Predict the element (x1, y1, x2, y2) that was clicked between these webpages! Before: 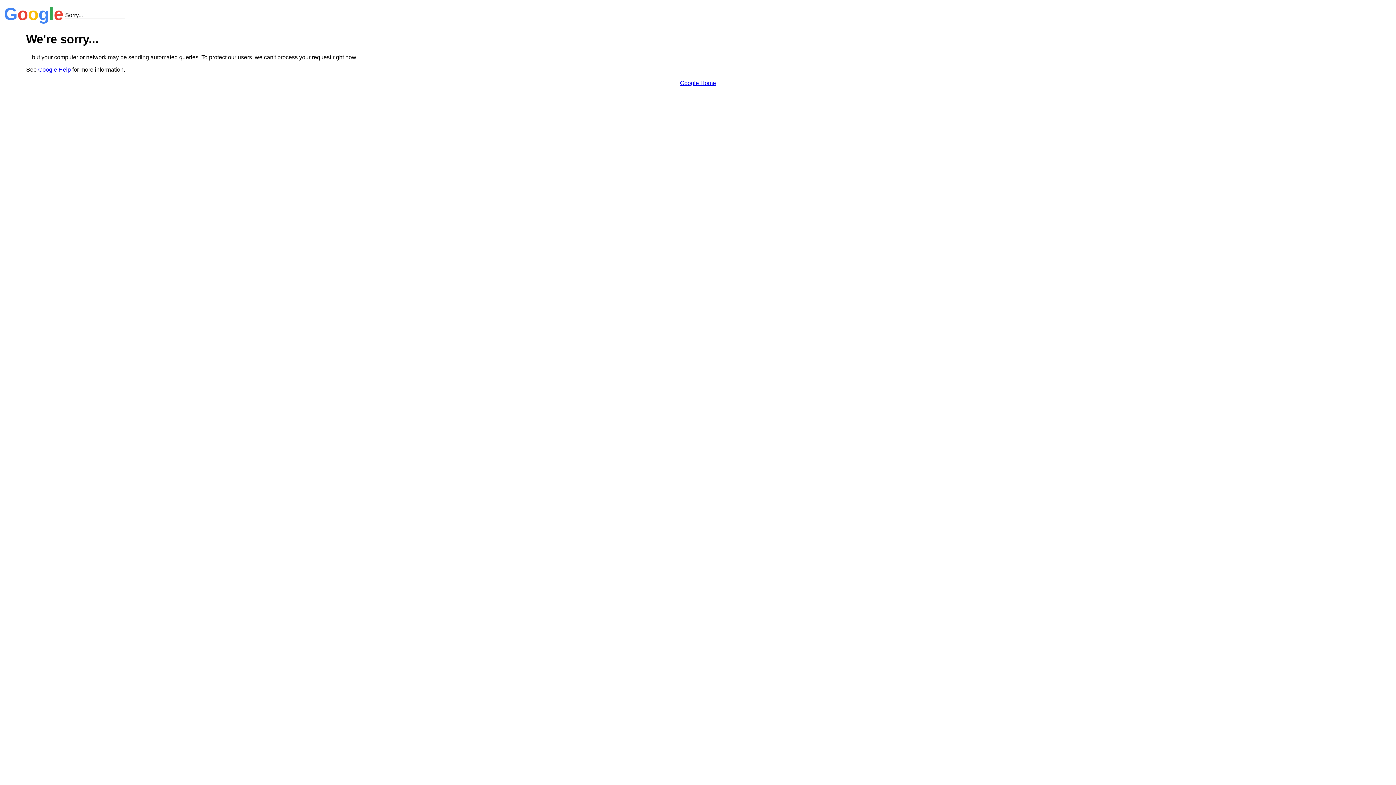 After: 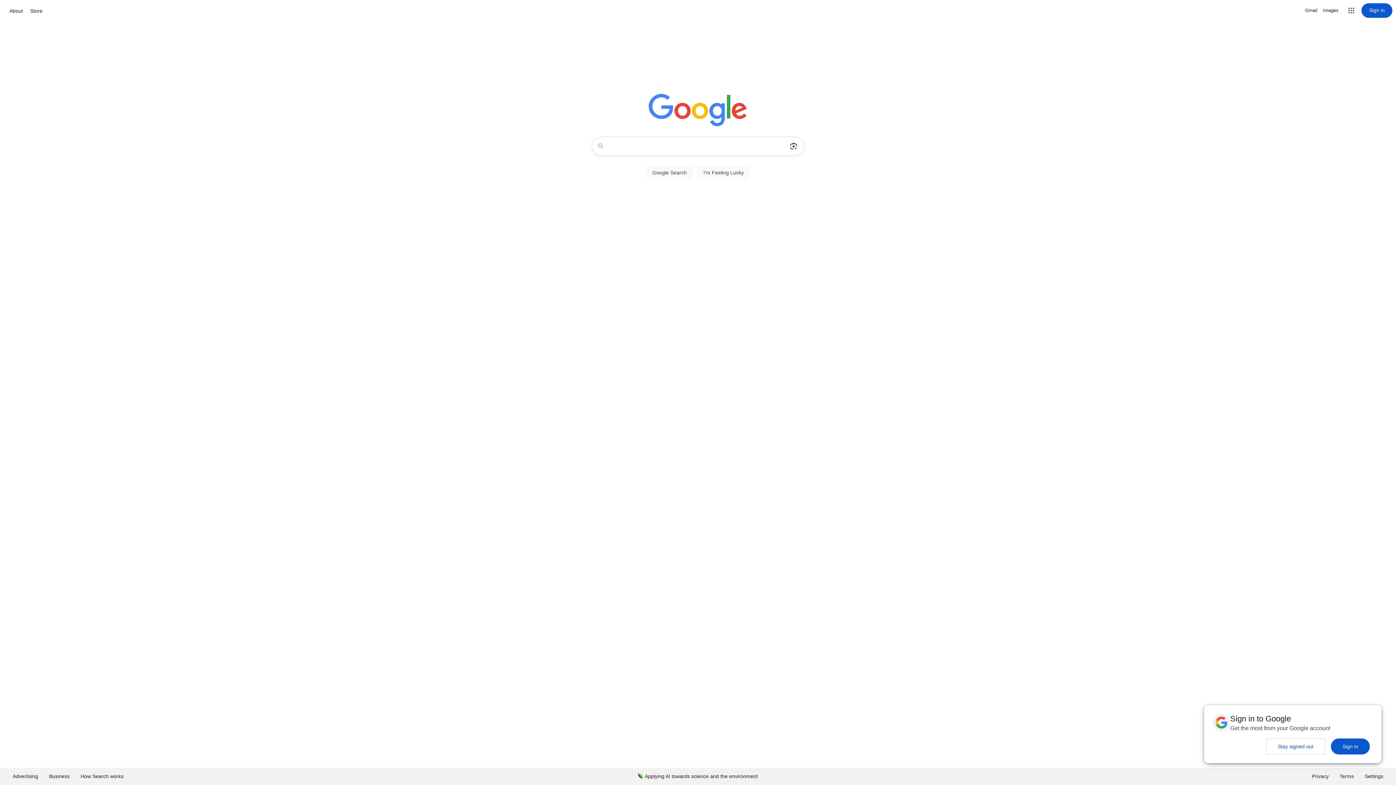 Action: label: Google Home bbox: (680, 79, 716, 86)